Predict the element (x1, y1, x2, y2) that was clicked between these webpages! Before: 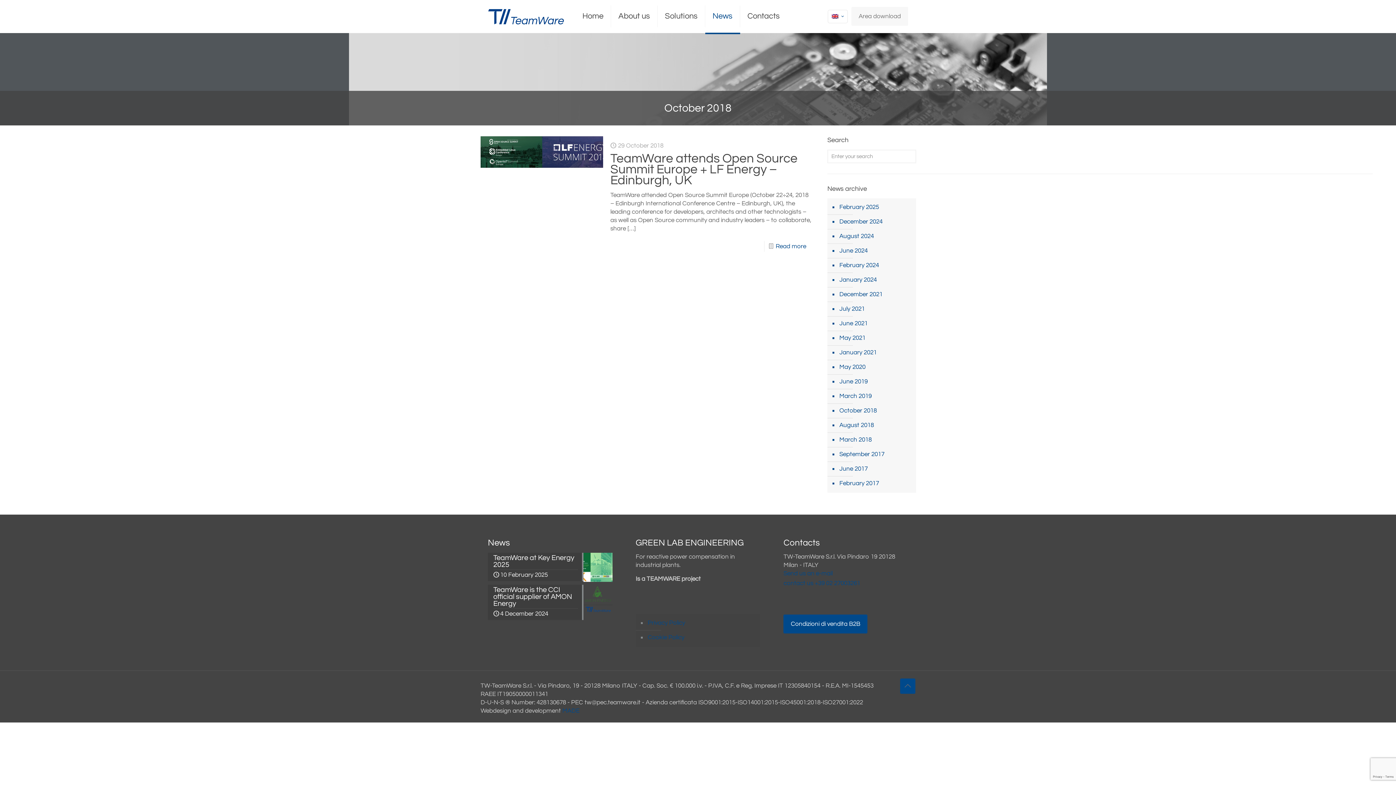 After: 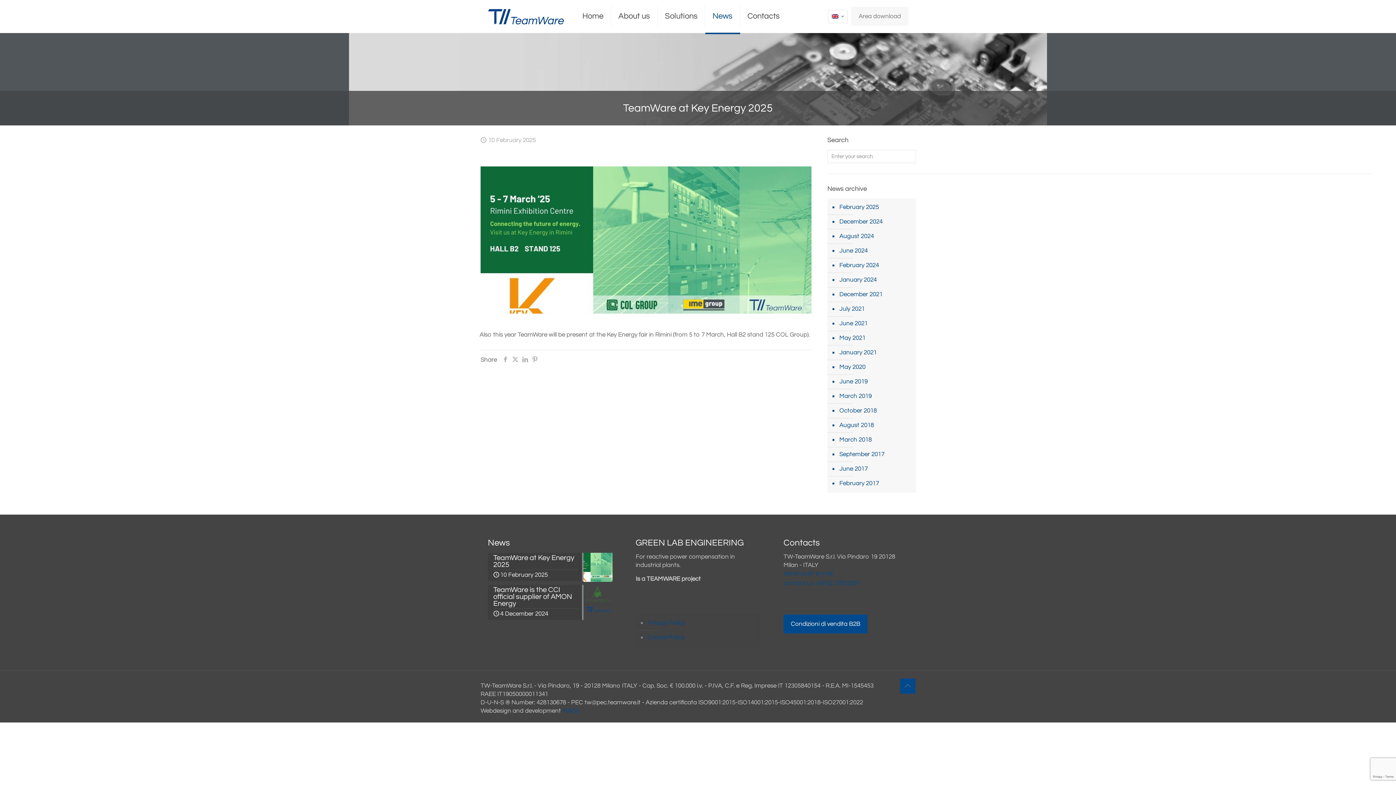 Action: label: TeamWare at Key Energy 2025
10 February 2025 bbox: (488, 553, 612, 581)